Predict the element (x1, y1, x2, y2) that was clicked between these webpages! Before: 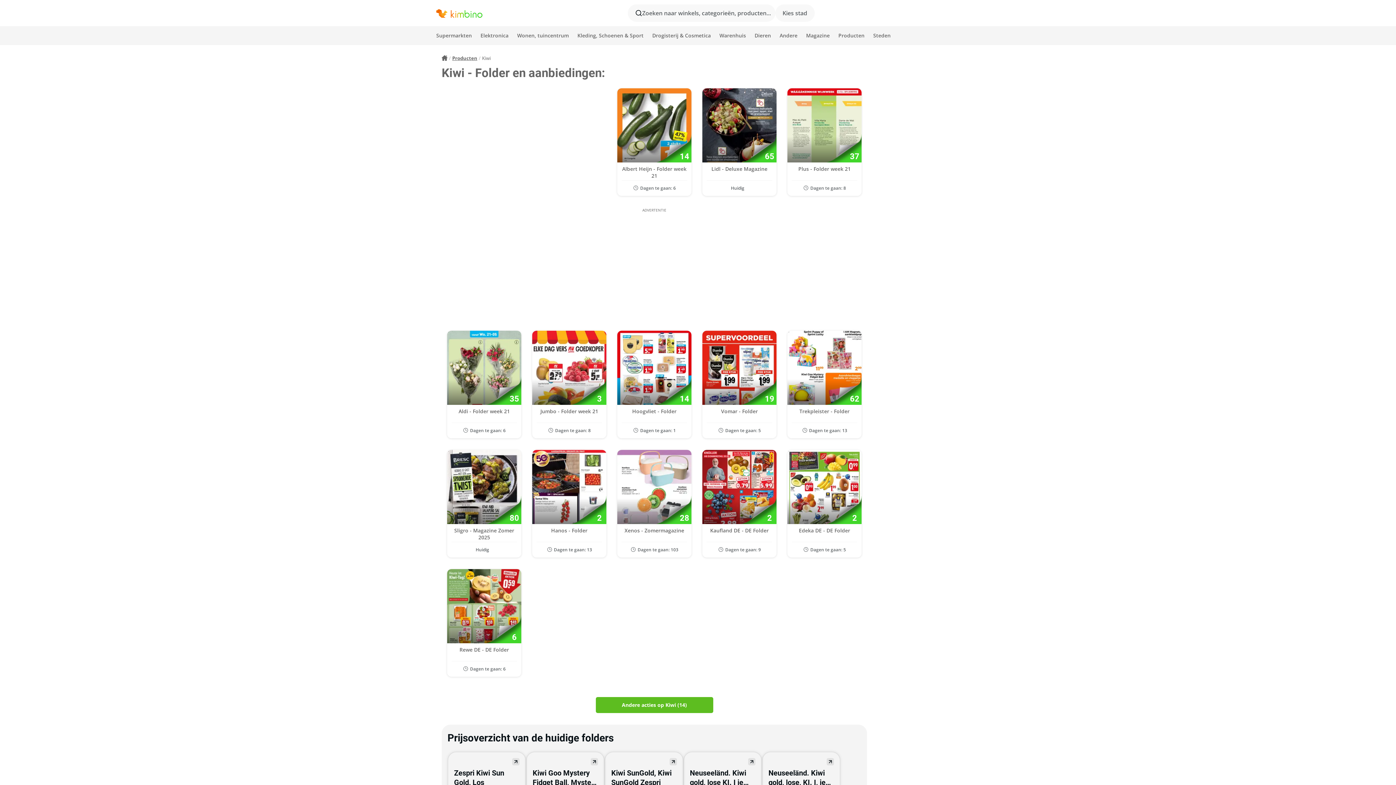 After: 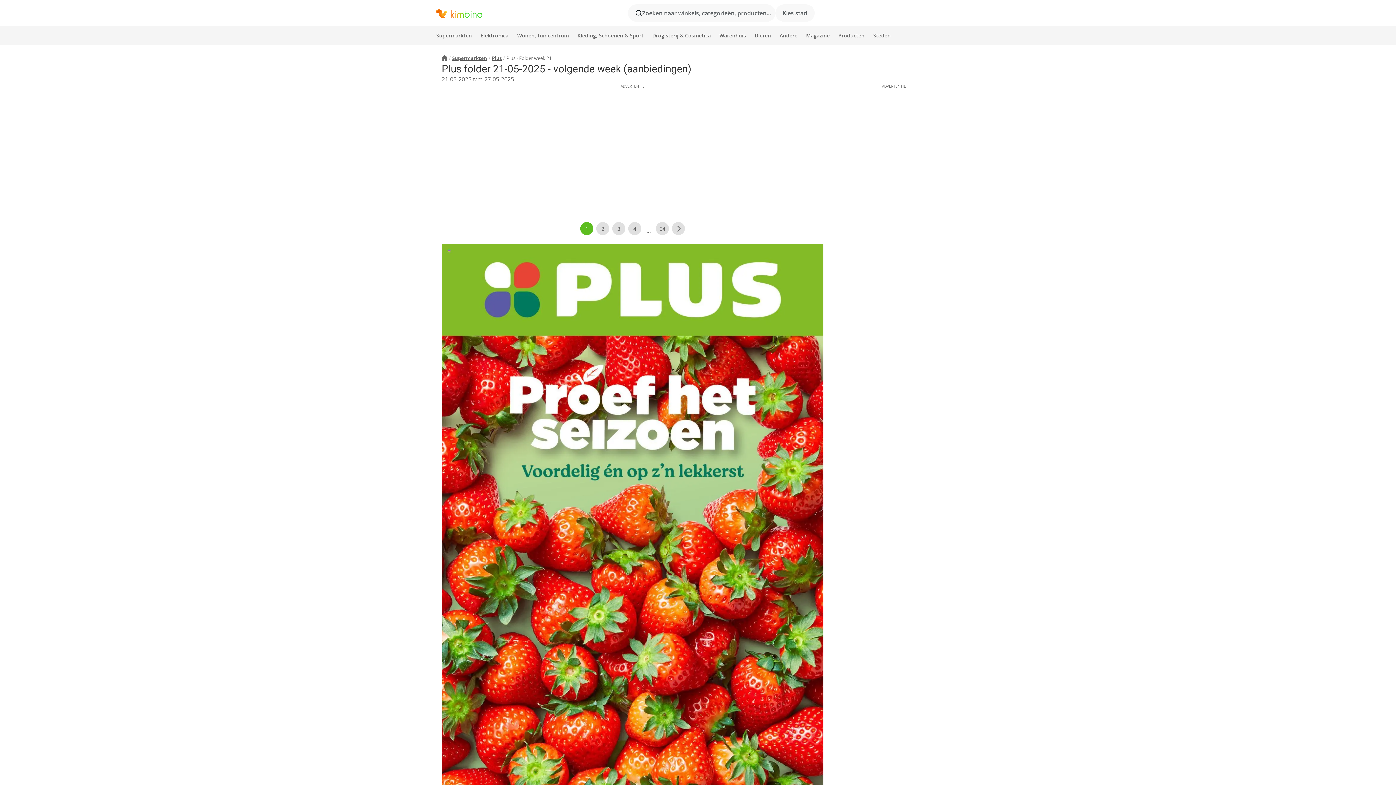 Action: bbox: (787, 88, 861, 196) label: 37
Plus - Folder week 21
Dagen te gaan: 8